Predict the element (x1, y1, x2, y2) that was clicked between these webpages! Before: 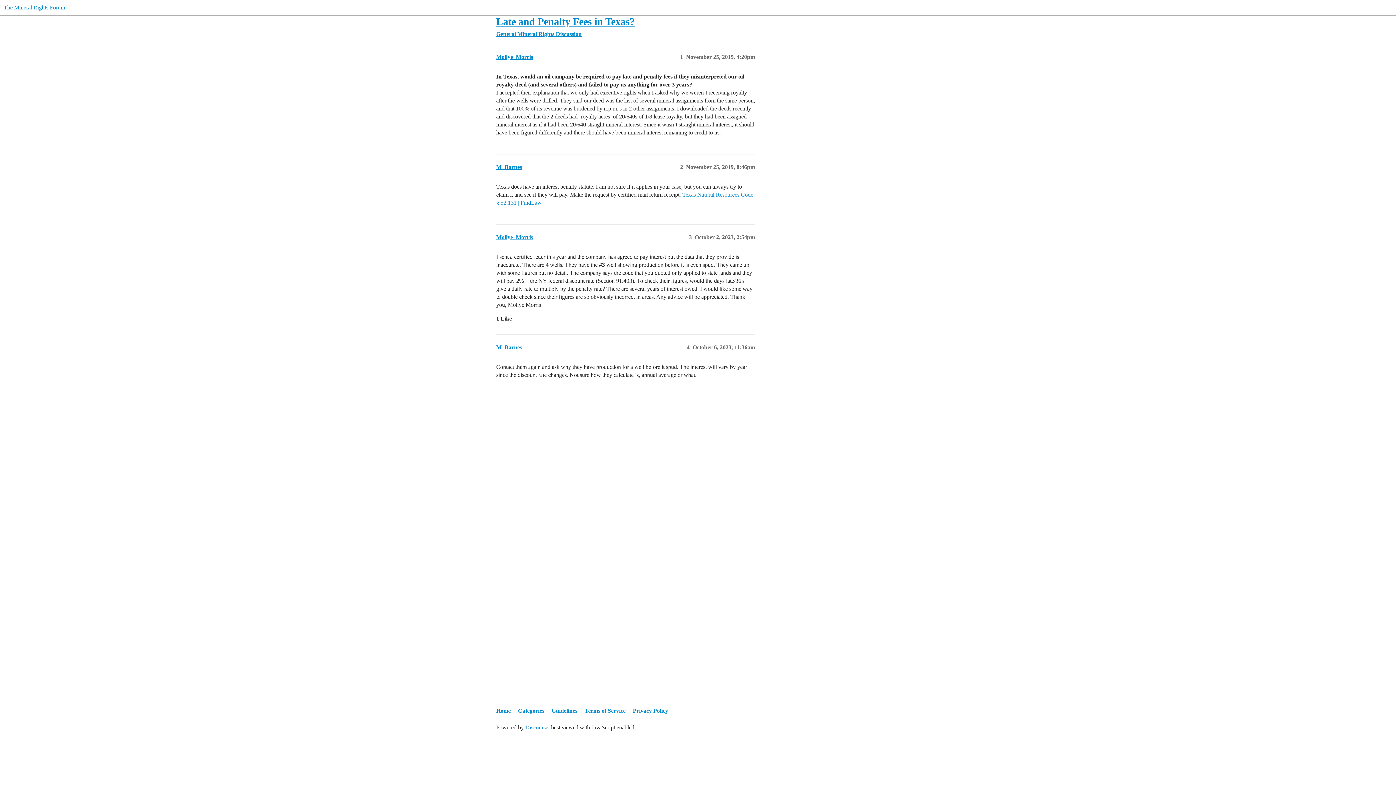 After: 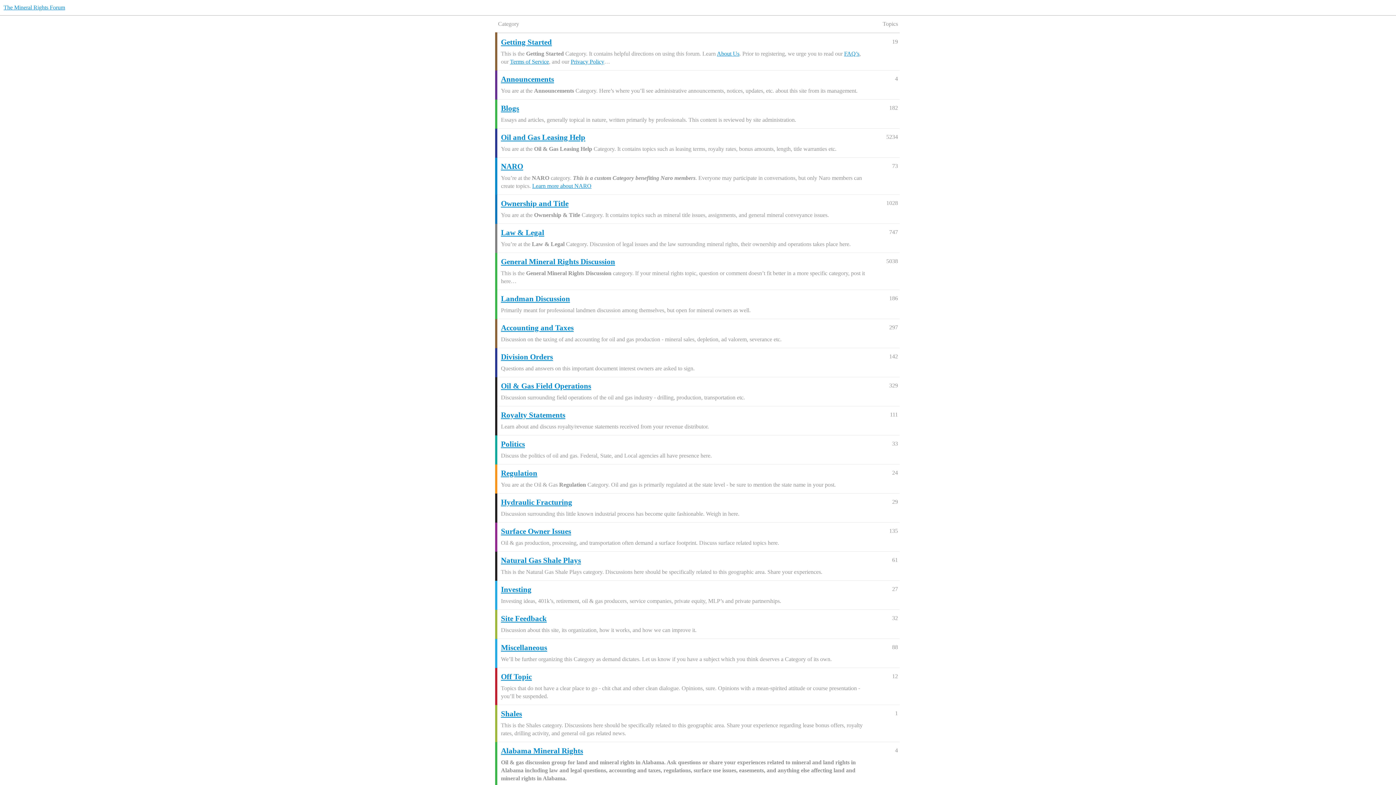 Action: label: Categories bbox: (518, 704, 550, 718)